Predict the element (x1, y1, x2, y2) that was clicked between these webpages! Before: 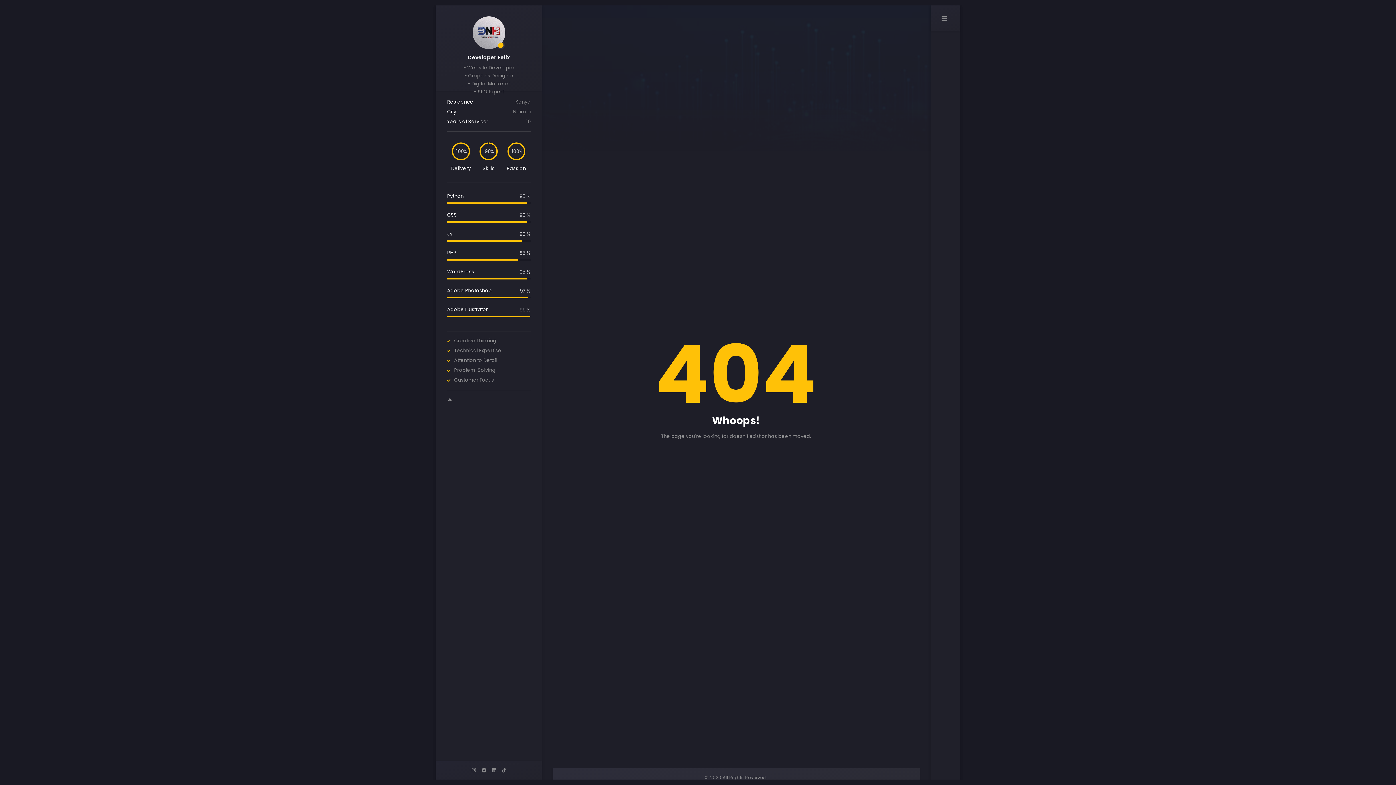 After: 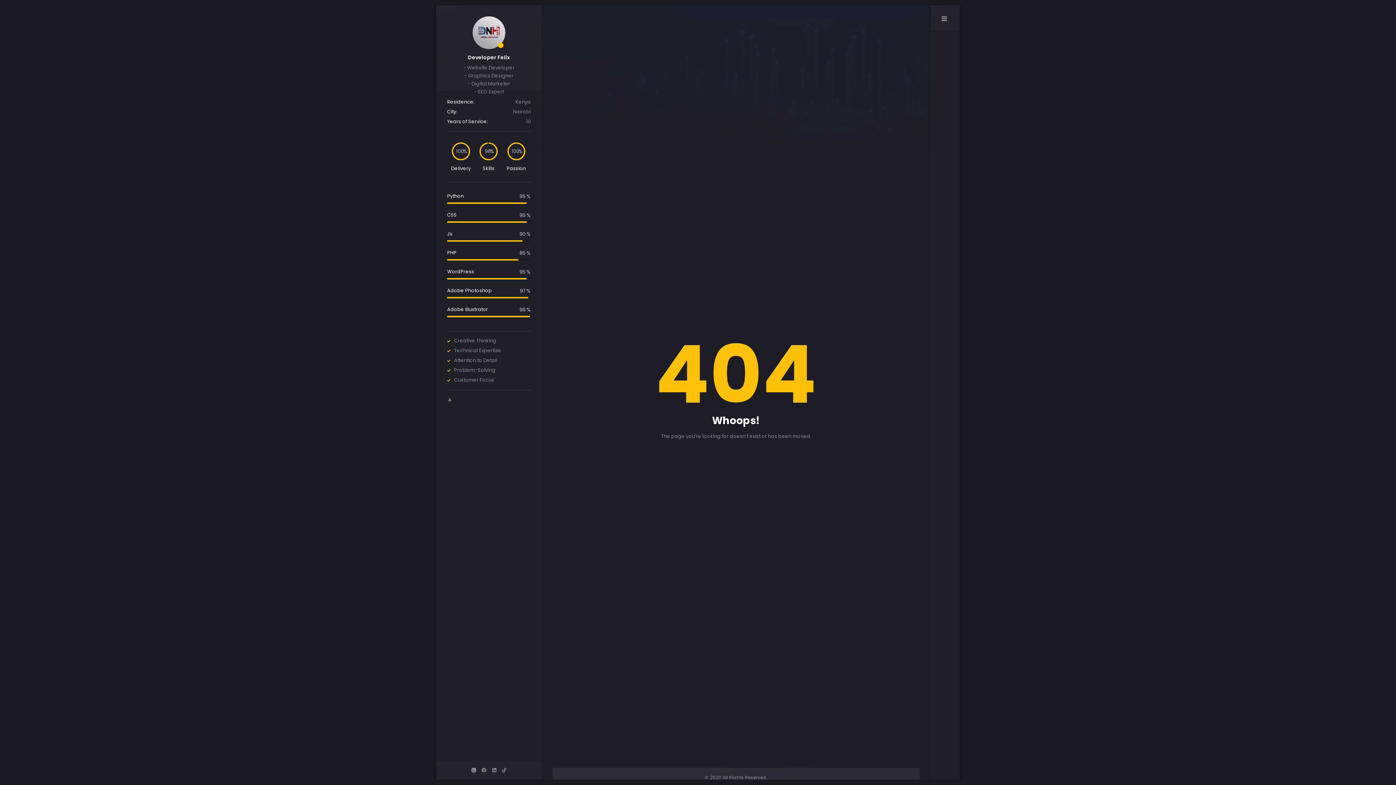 Action: bbox: (471, 766, 475, 774)